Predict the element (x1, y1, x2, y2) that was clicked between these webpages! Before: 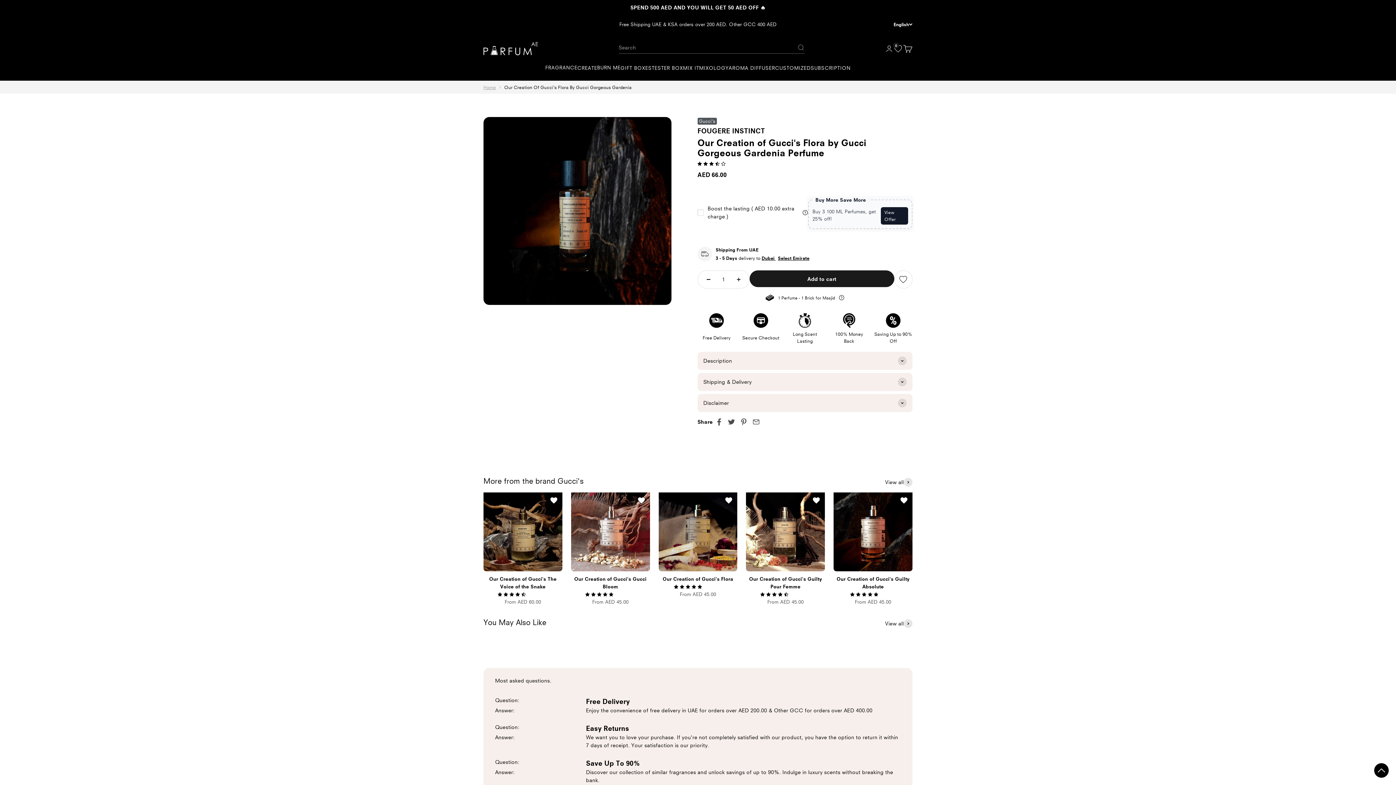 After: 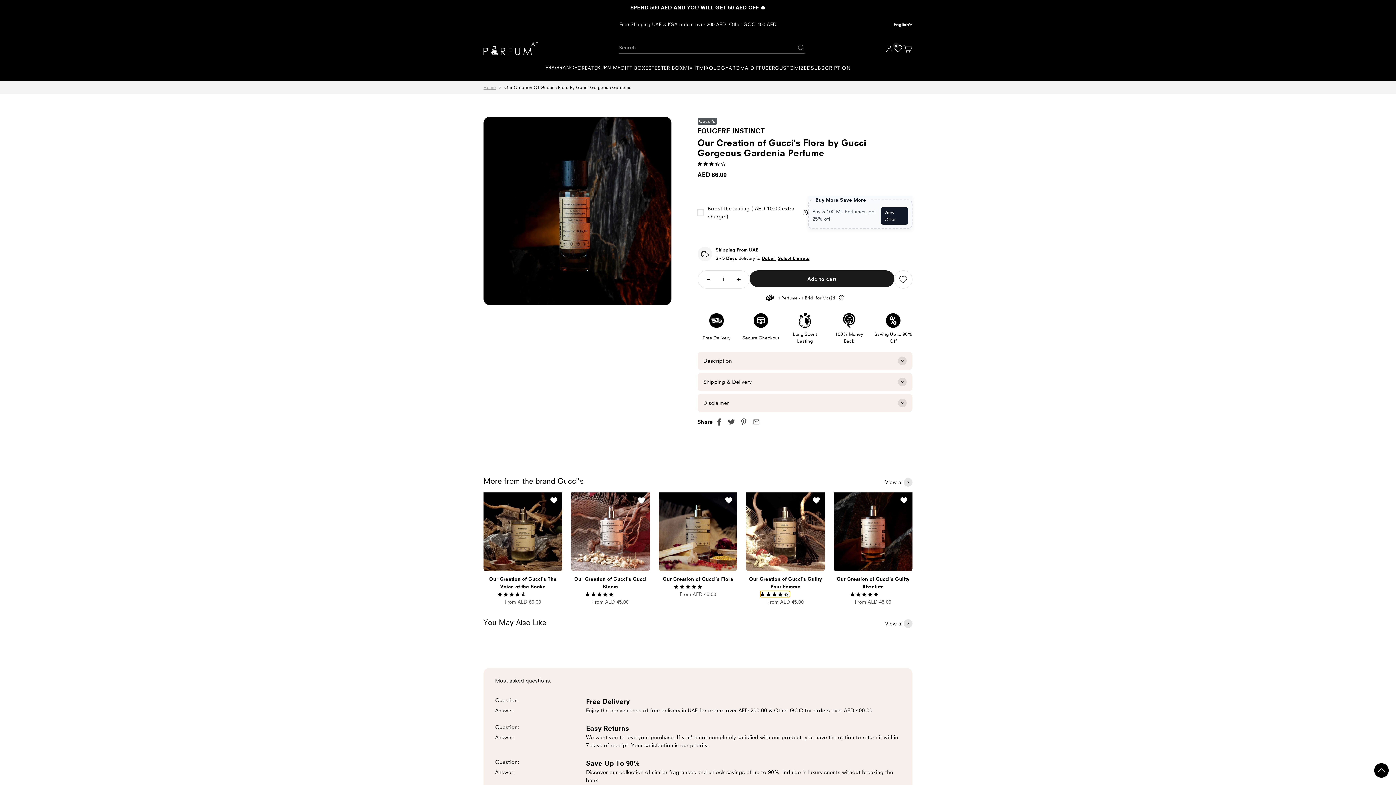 Action: bbox: (760, 591, 790, 597) label: 4.60 stars